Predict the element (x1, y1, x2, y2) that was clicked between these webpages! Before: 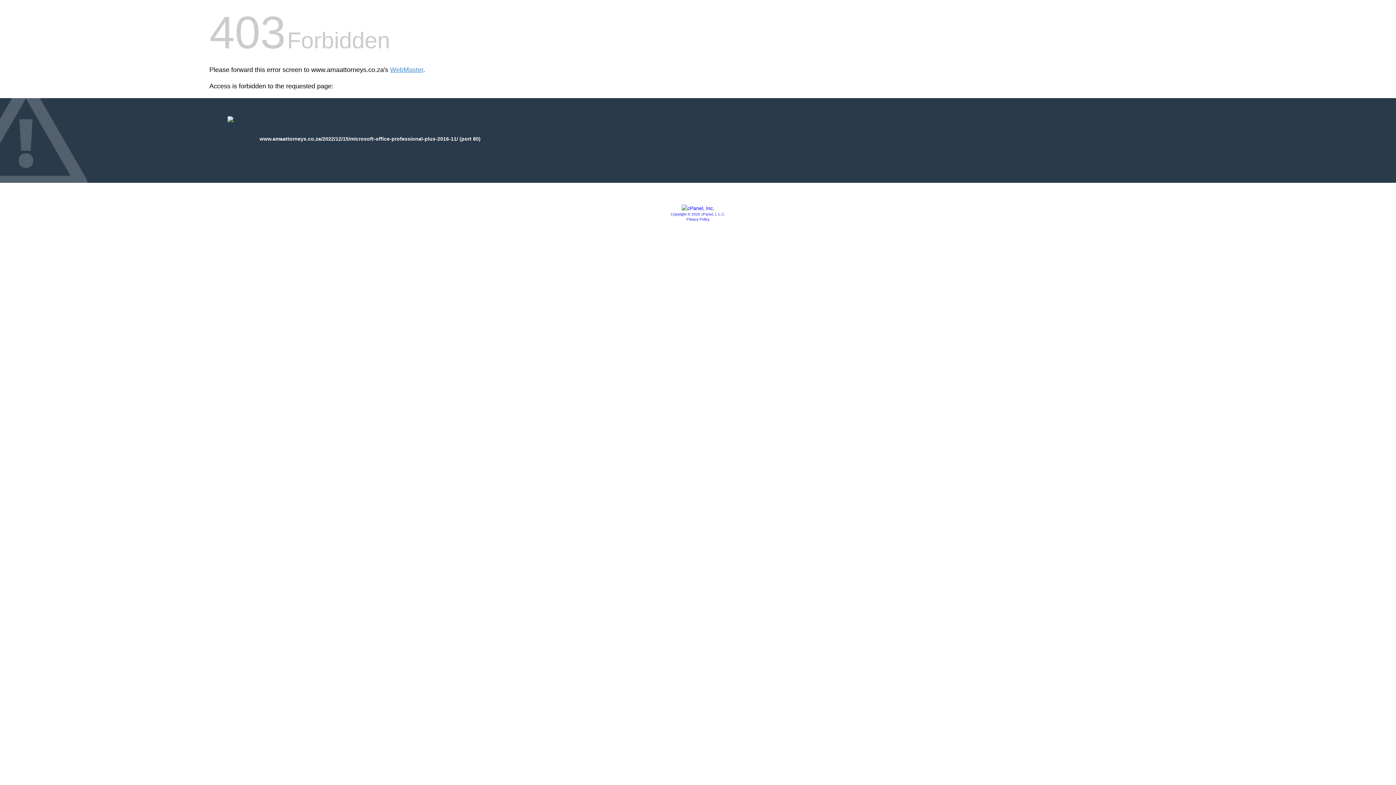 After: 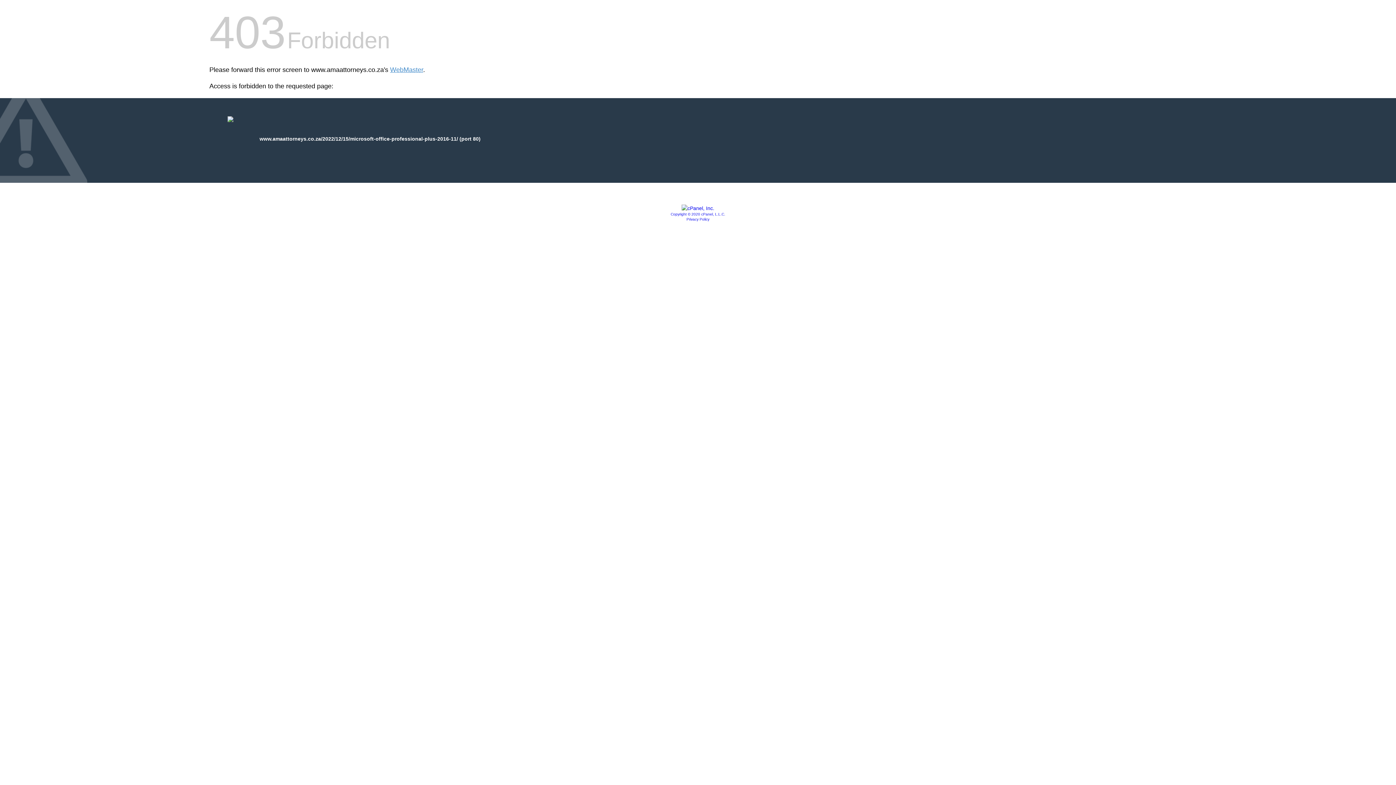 Action: bbox: (681, 205, 714, 211)